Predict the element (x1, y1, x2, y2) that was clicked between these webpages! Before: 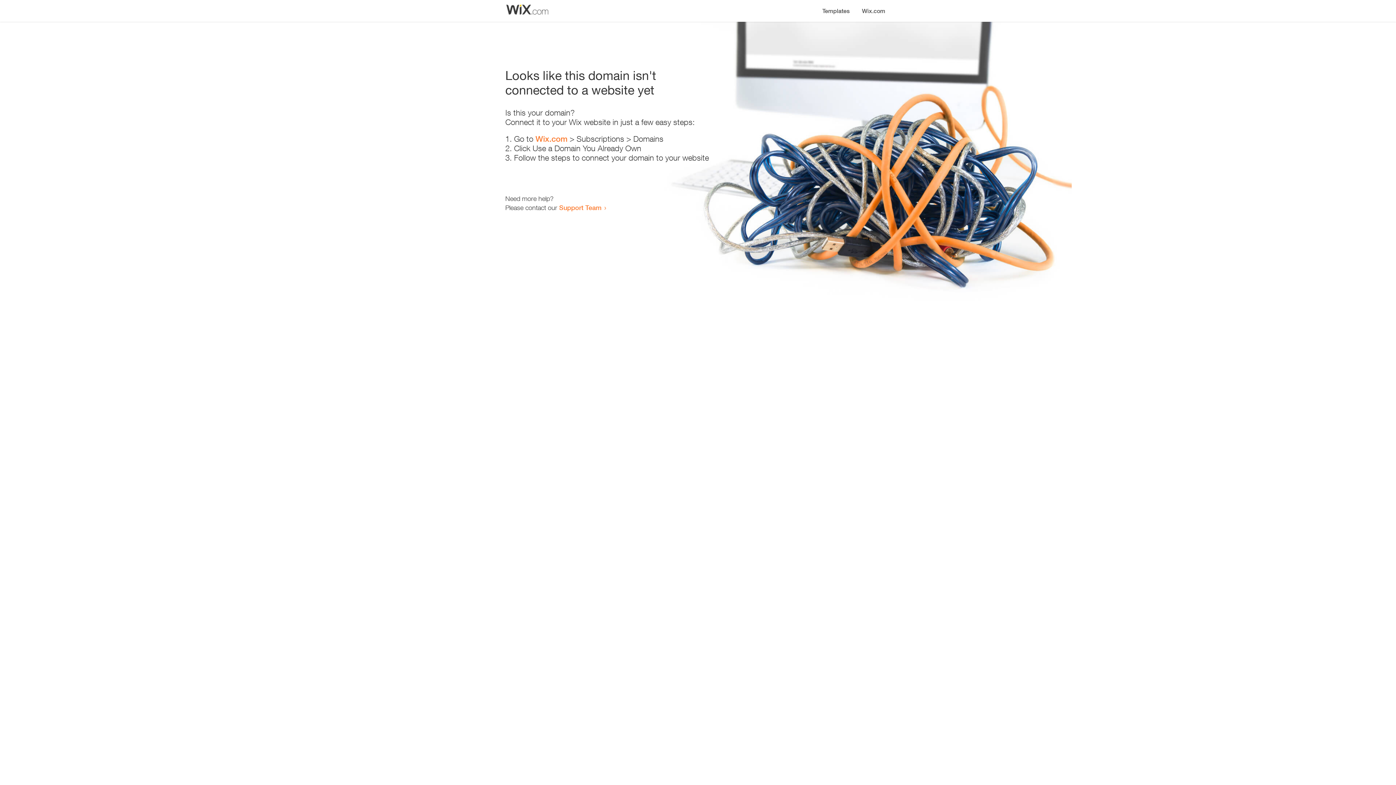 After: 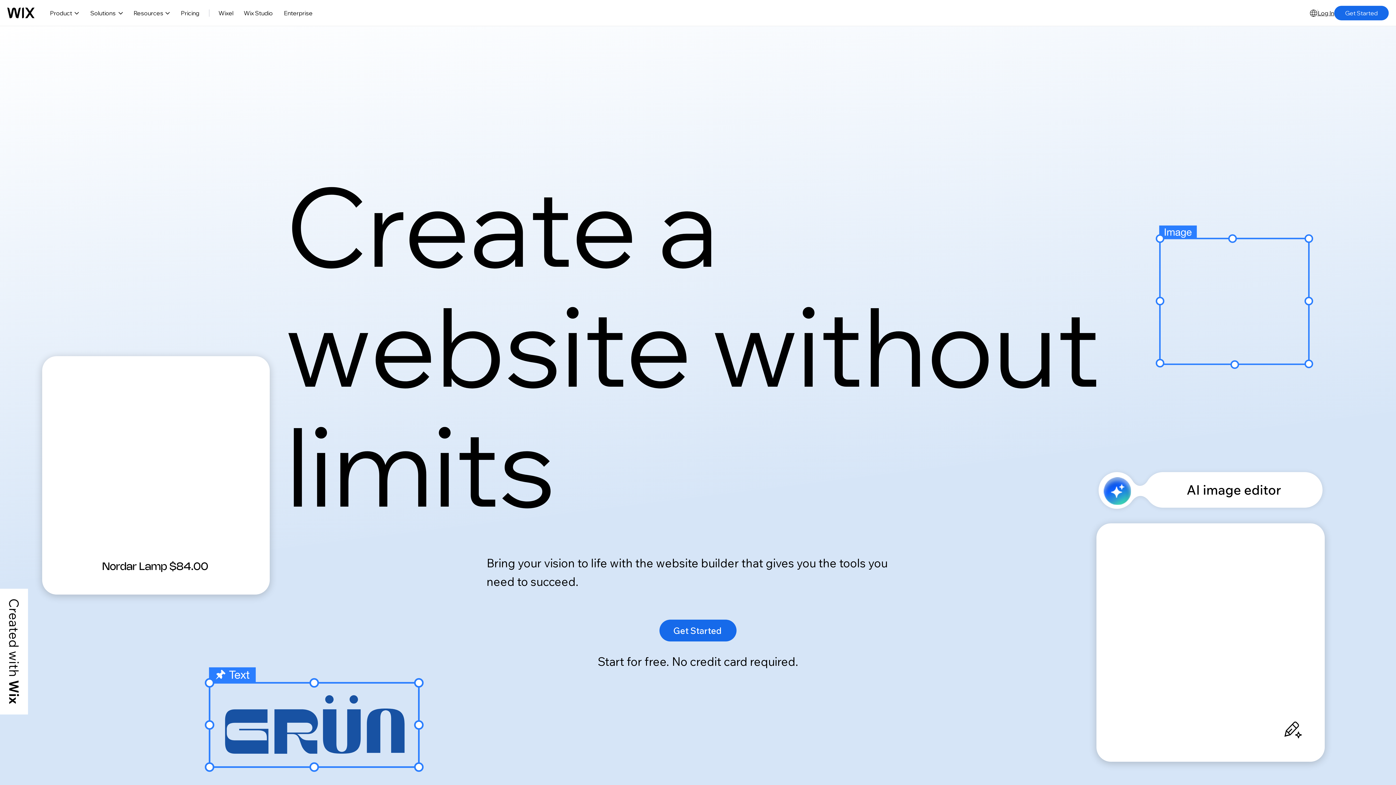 Action: label: Wix.com bbox: (856, 0, 890, 14)